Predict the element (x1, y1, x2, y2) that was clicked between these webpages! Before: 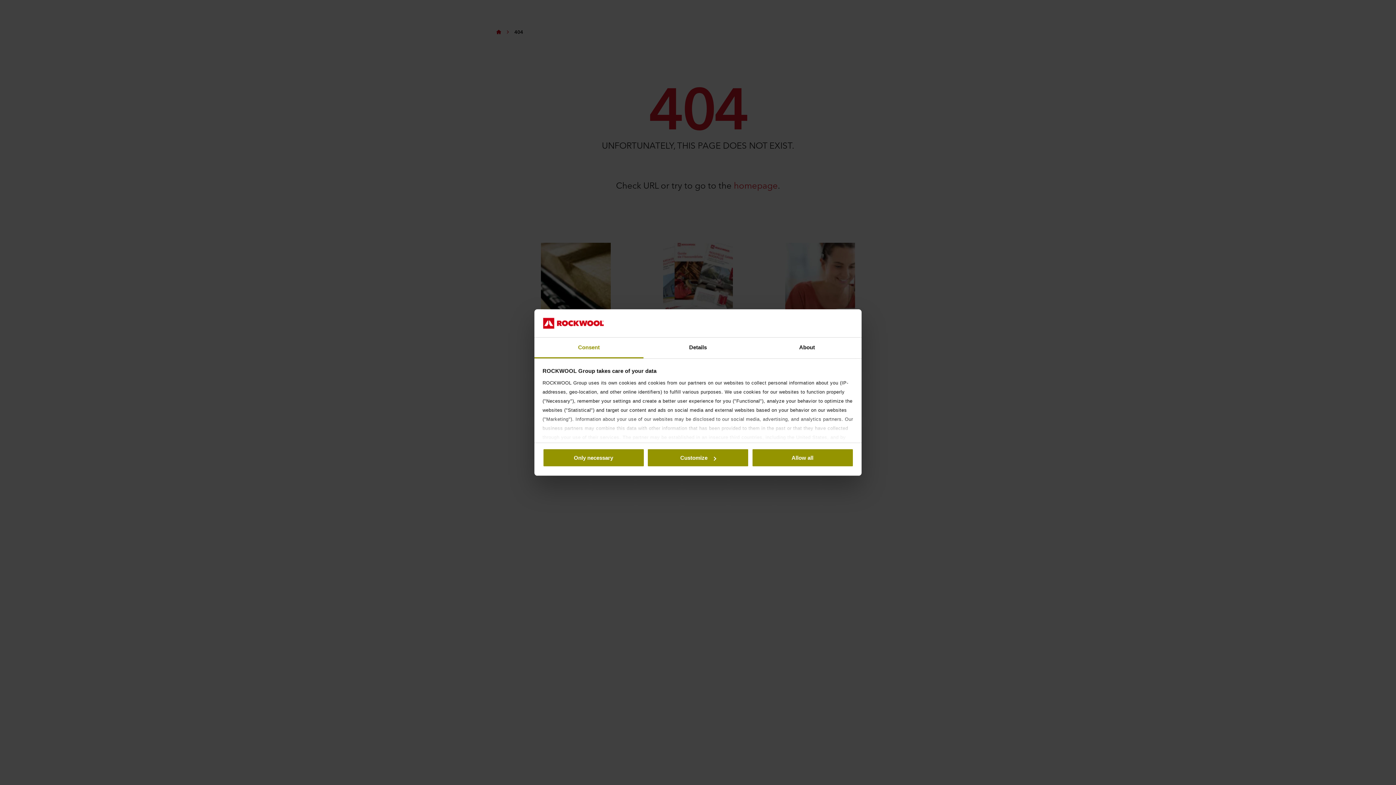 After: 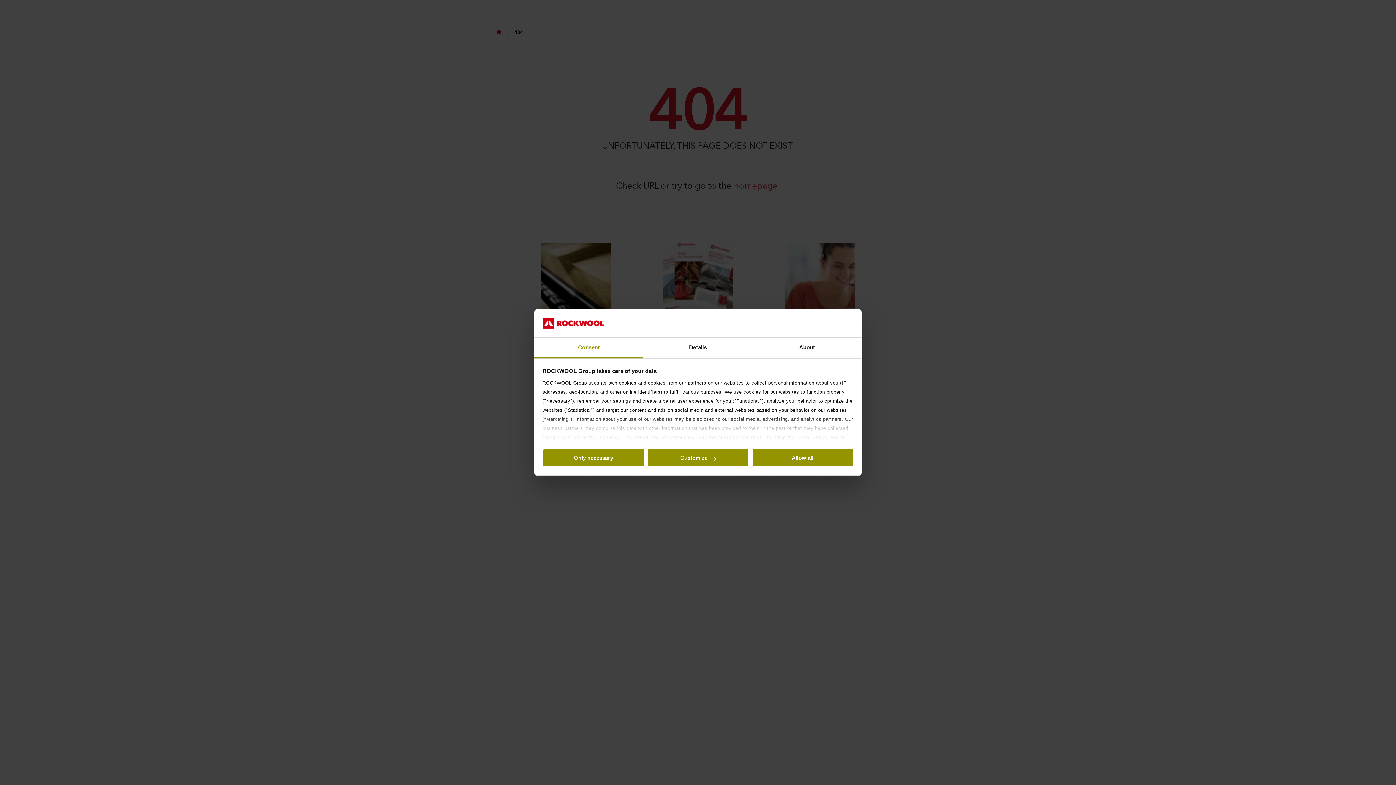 Action: label: Consent bbox: (534, 337, 643, 358)